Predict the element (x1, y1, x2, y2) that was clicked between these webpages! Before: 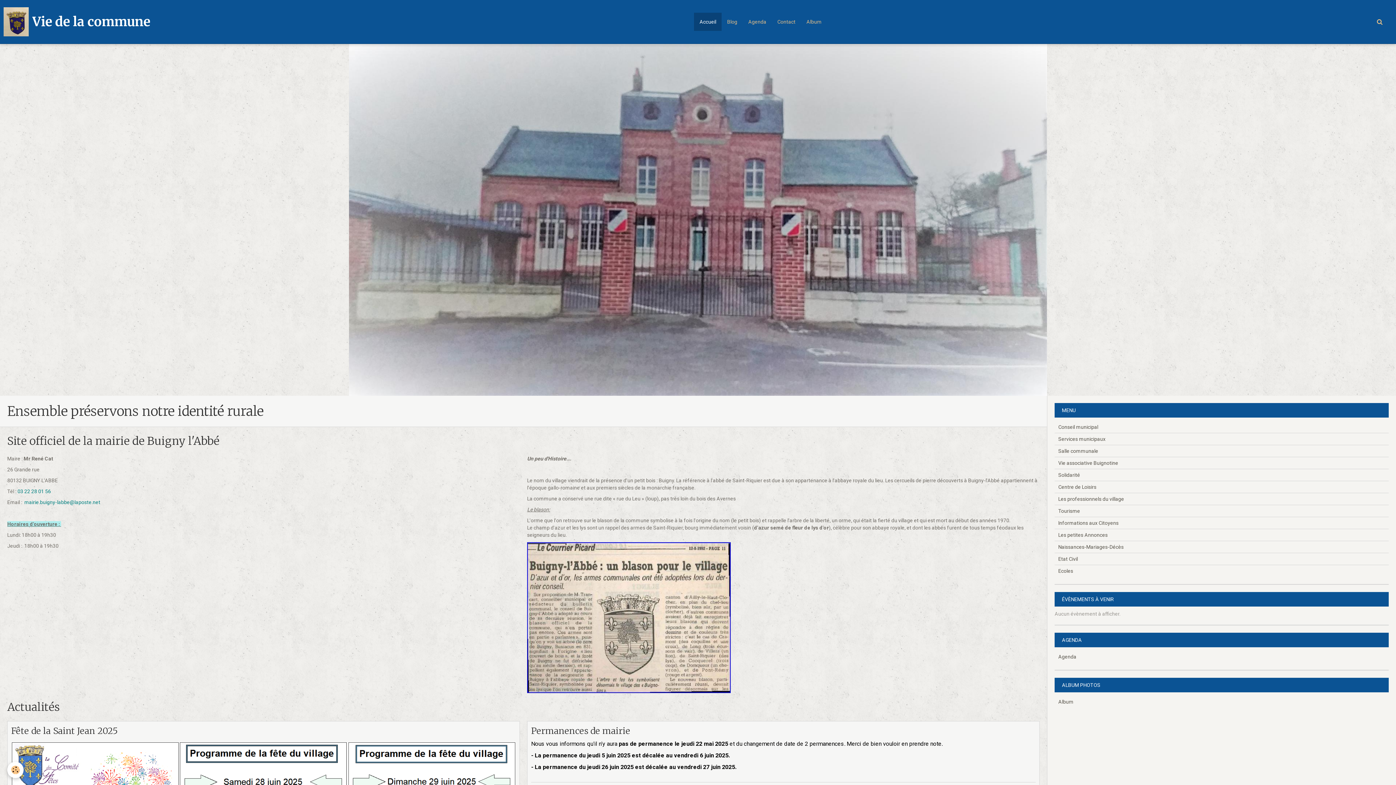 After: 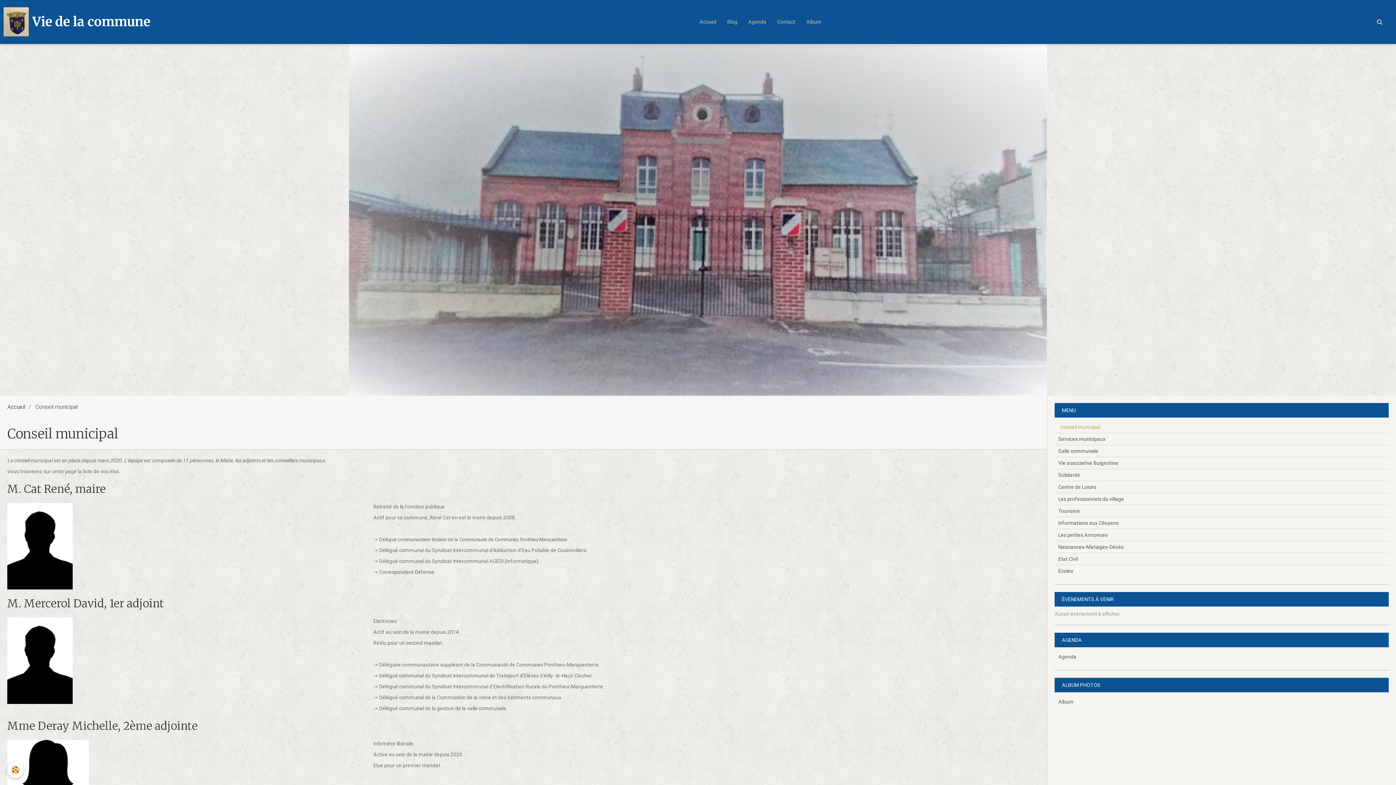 Action: bbox: (1054, 421, 1389, 433) label: Conseil municipal